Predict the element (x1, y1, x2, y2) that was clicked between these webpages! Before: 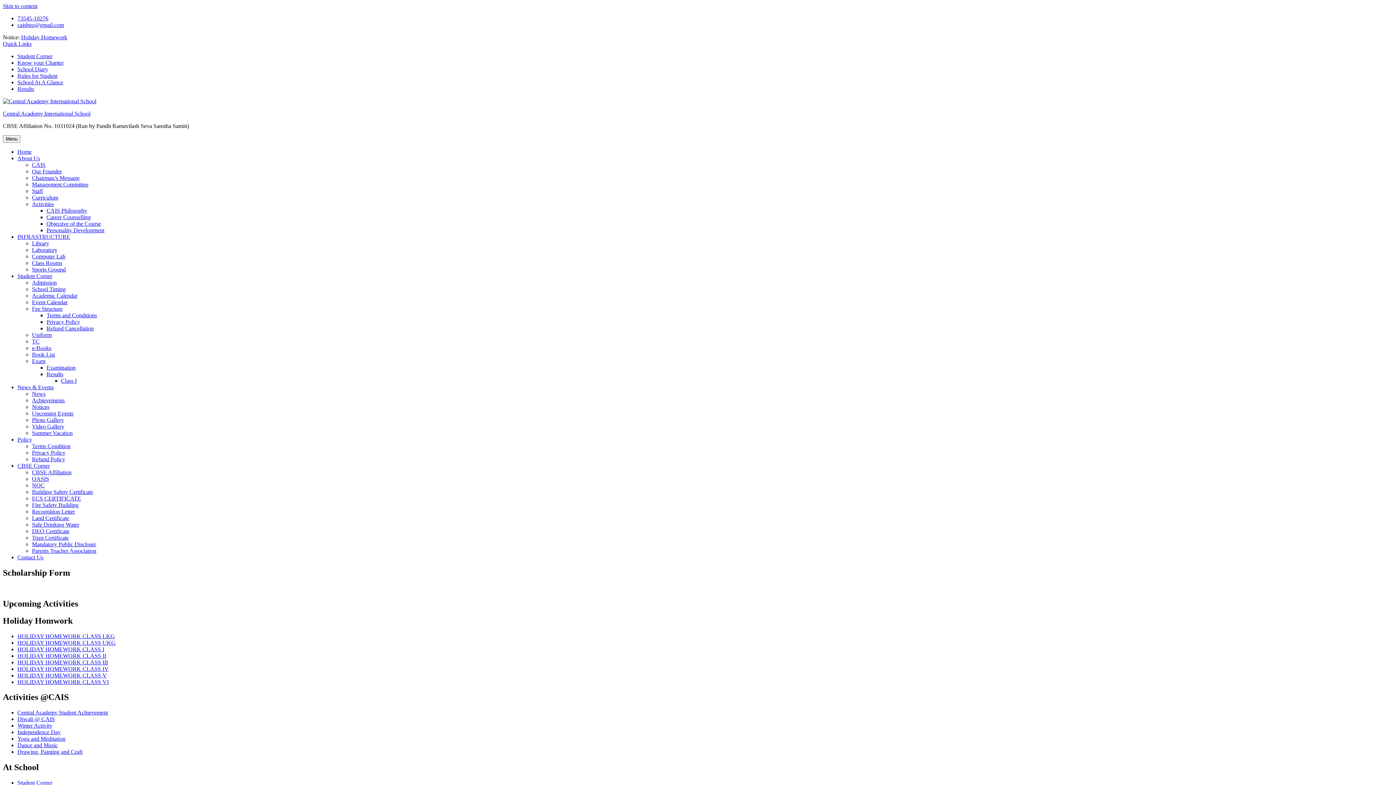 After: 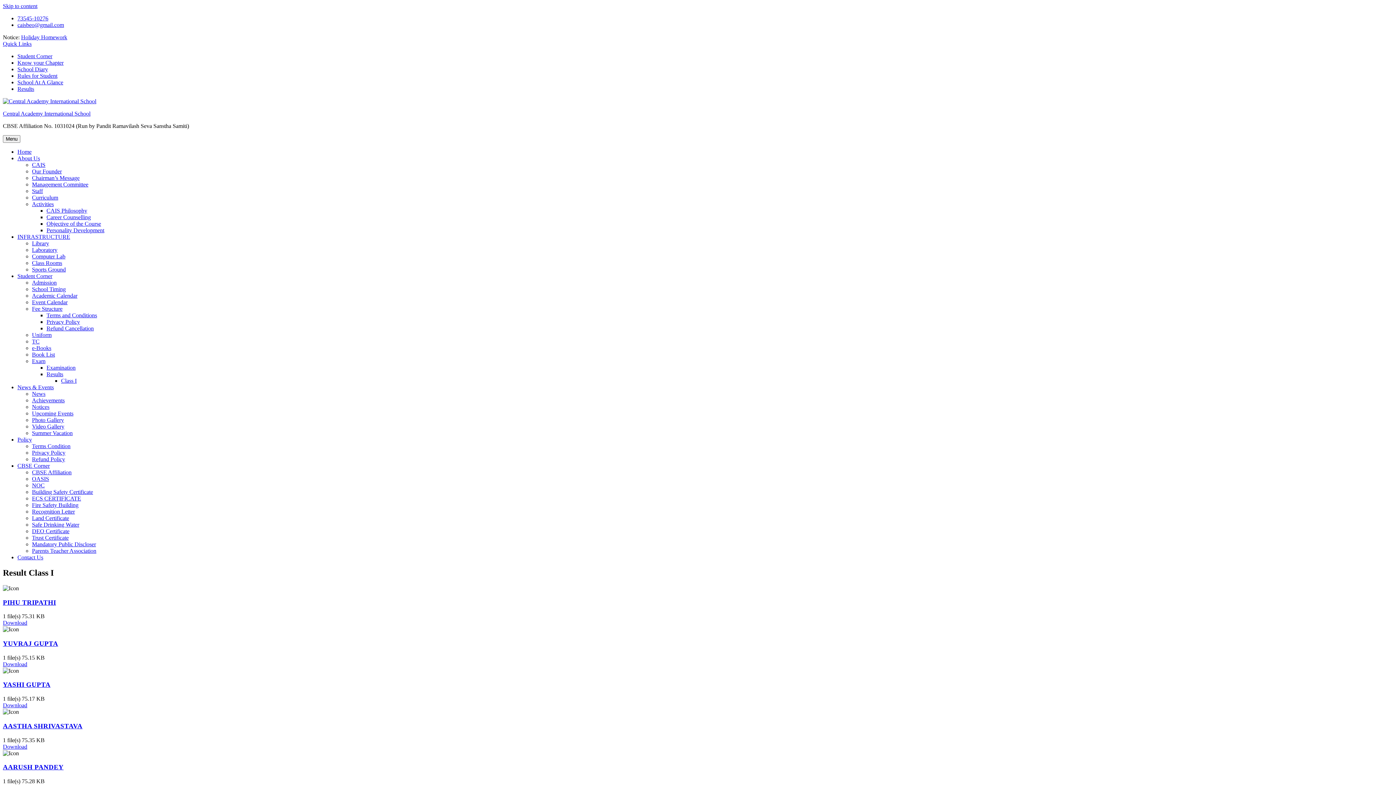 Action: label: Class I bbox: (61, 377, 76, 384)